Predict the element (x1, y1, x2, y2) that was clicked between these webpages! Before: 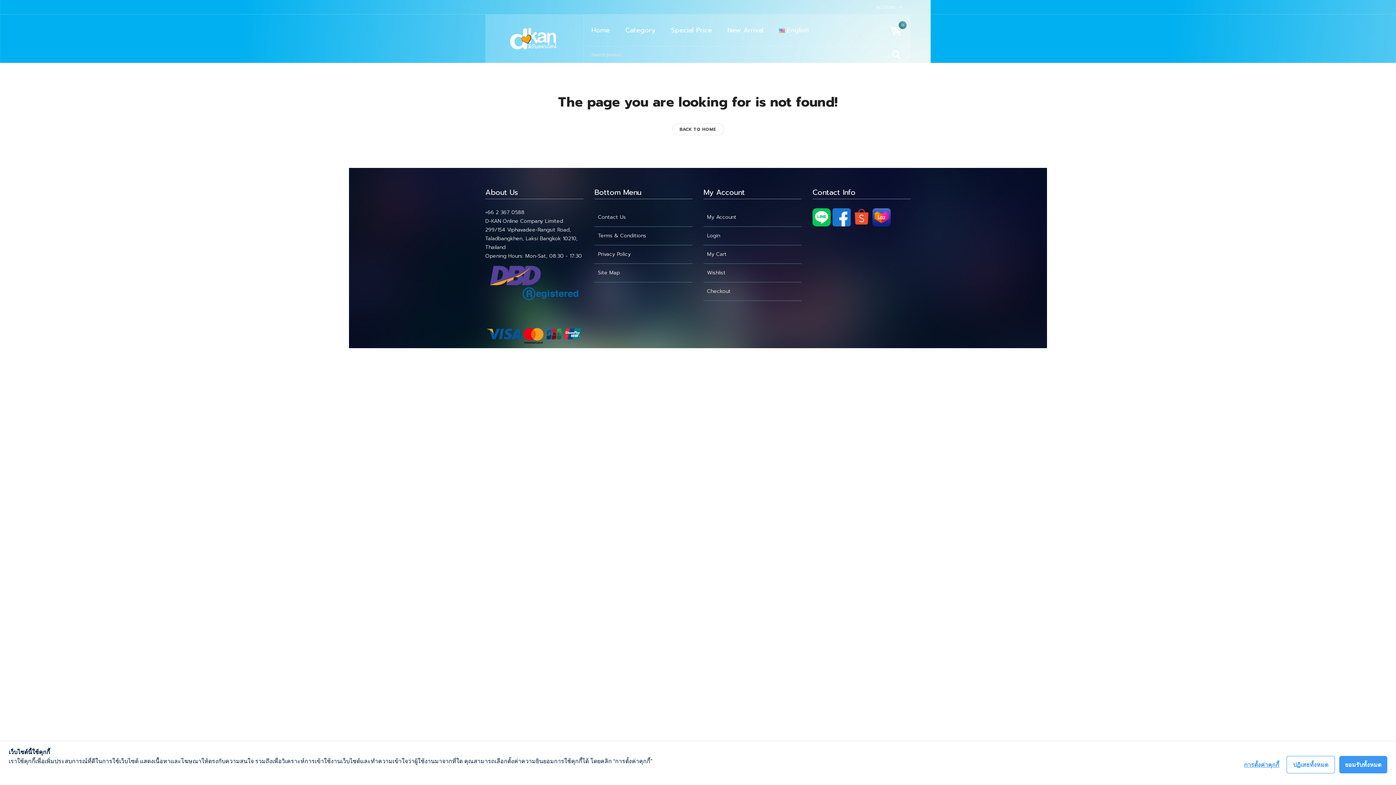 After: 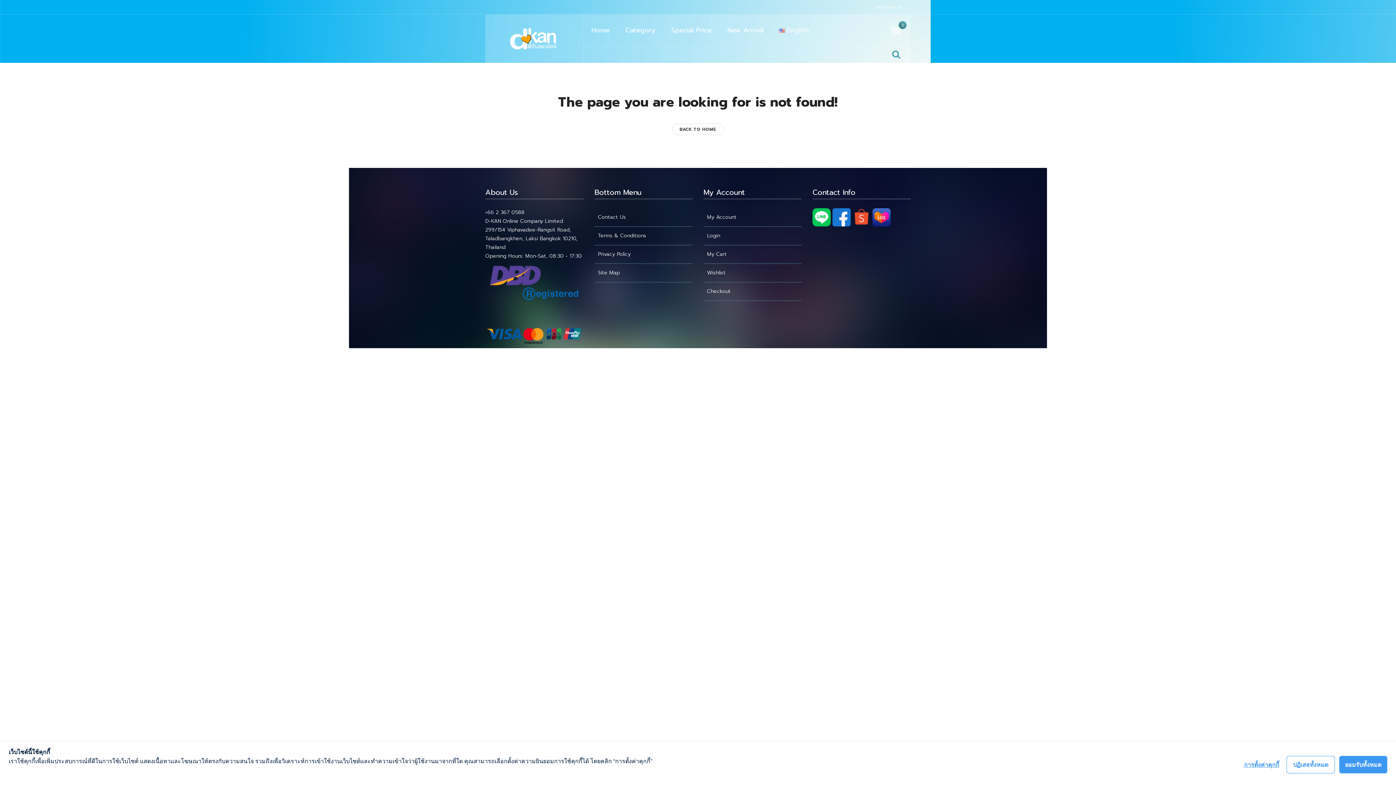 Action: bbox: (881, 46, 910, 62)